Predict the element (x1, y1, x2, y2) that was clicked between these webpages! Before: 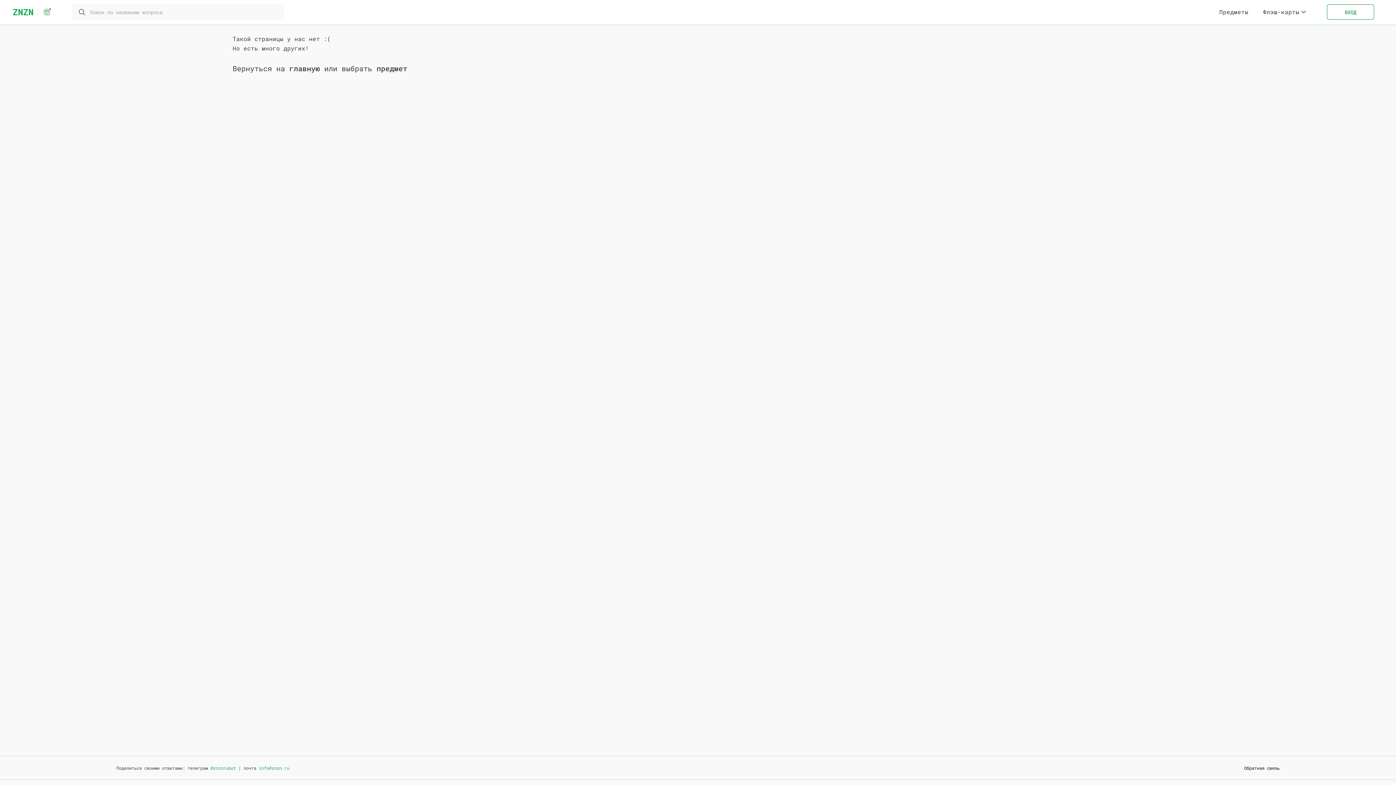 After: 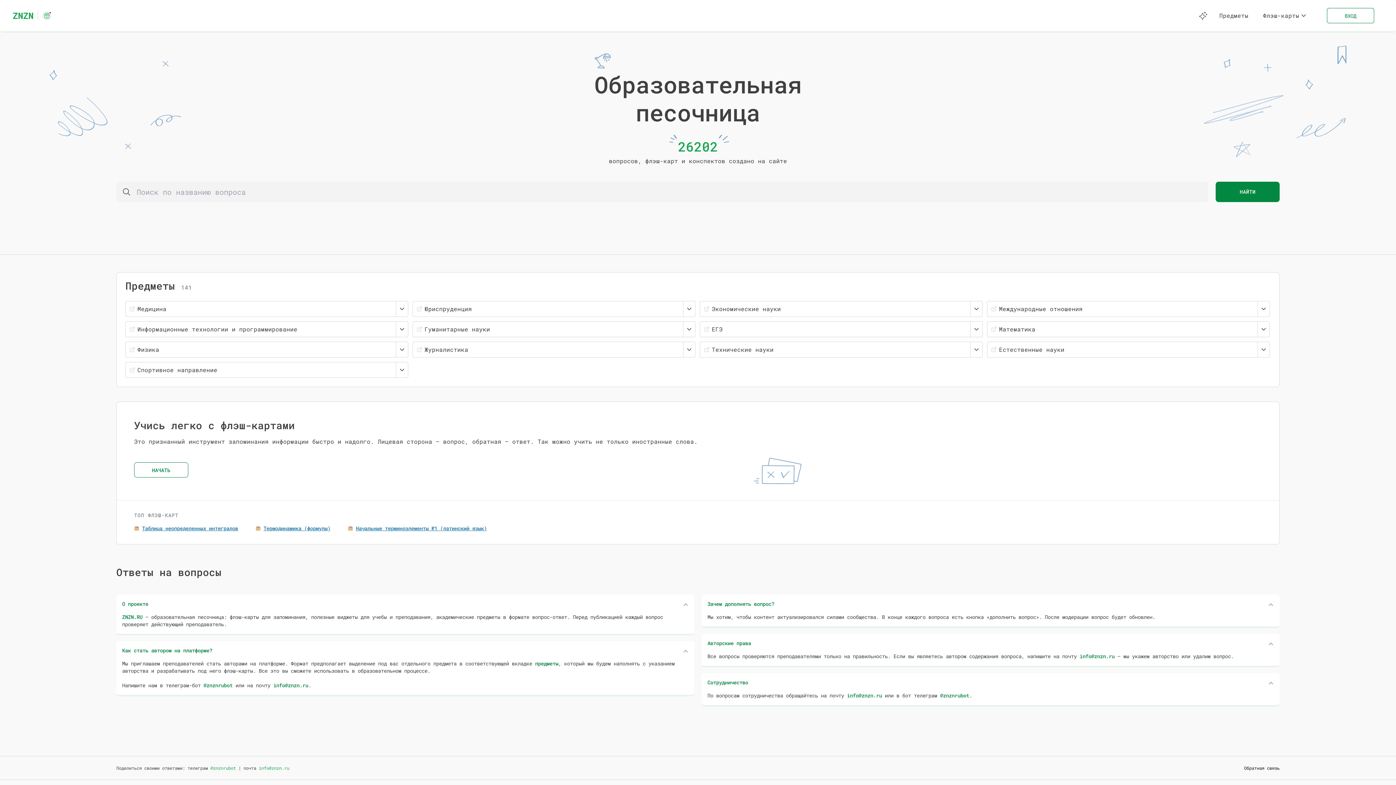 Action: label: Домой bbox: (13, 8, 33, 15)